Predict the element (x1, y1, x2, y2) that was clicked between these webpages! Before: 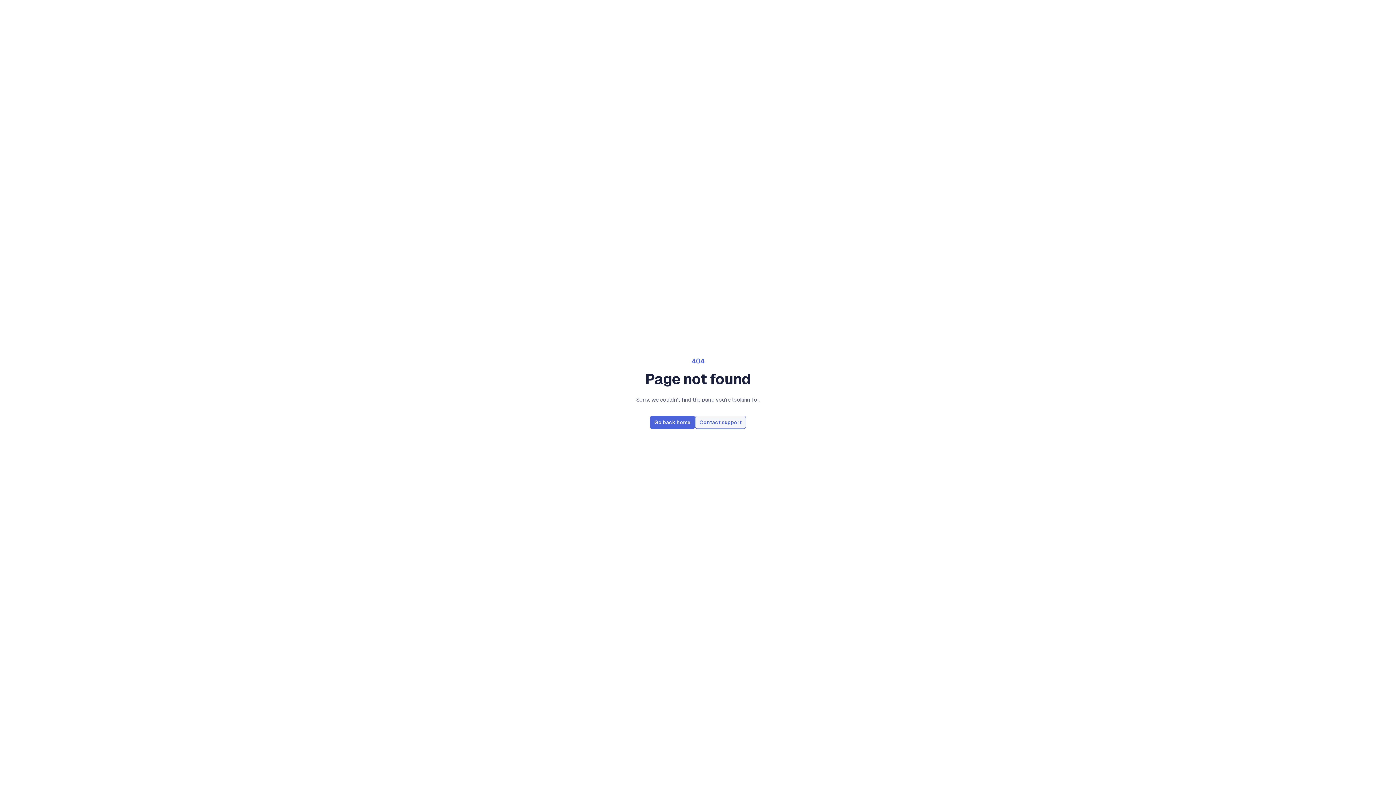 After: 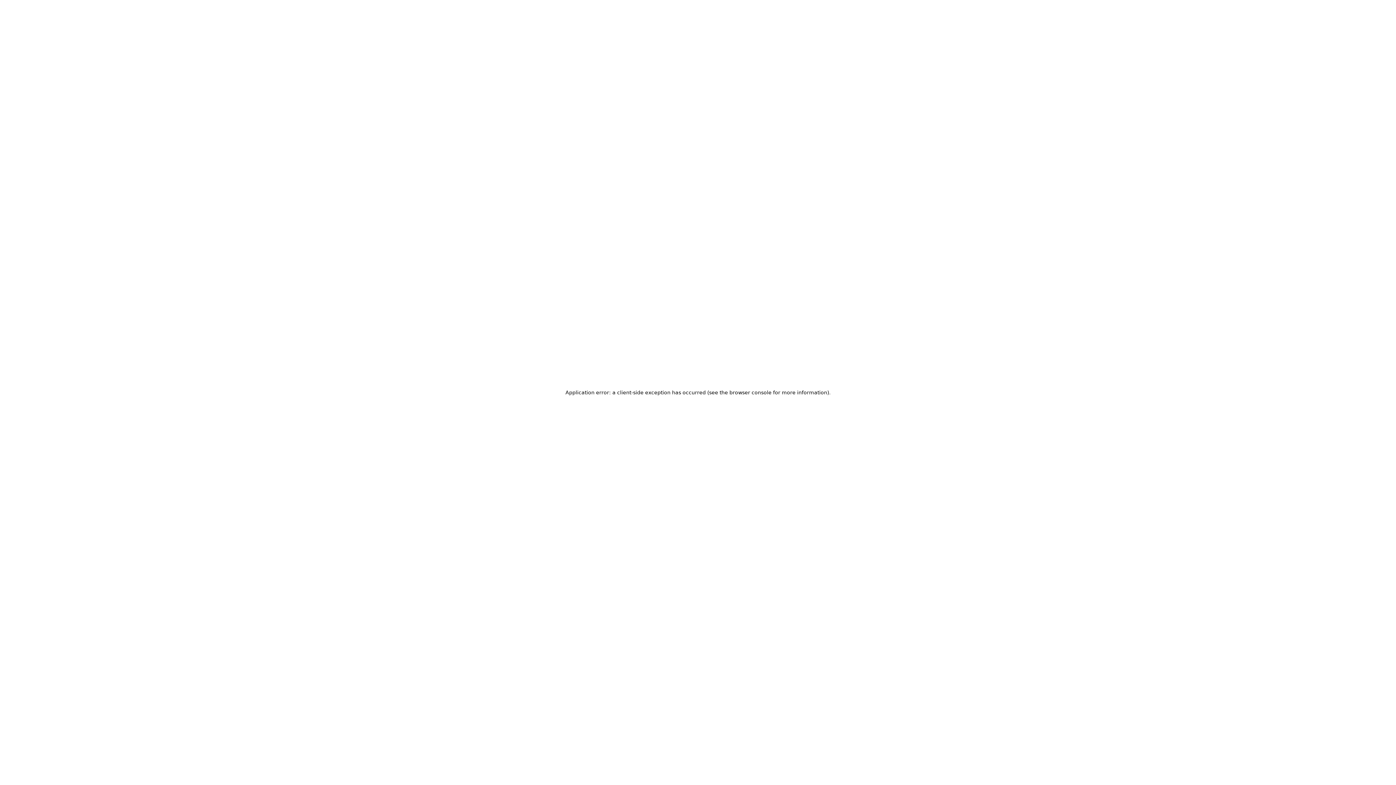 Action: label: Go back home bbox: (650, 415, 695, 429)